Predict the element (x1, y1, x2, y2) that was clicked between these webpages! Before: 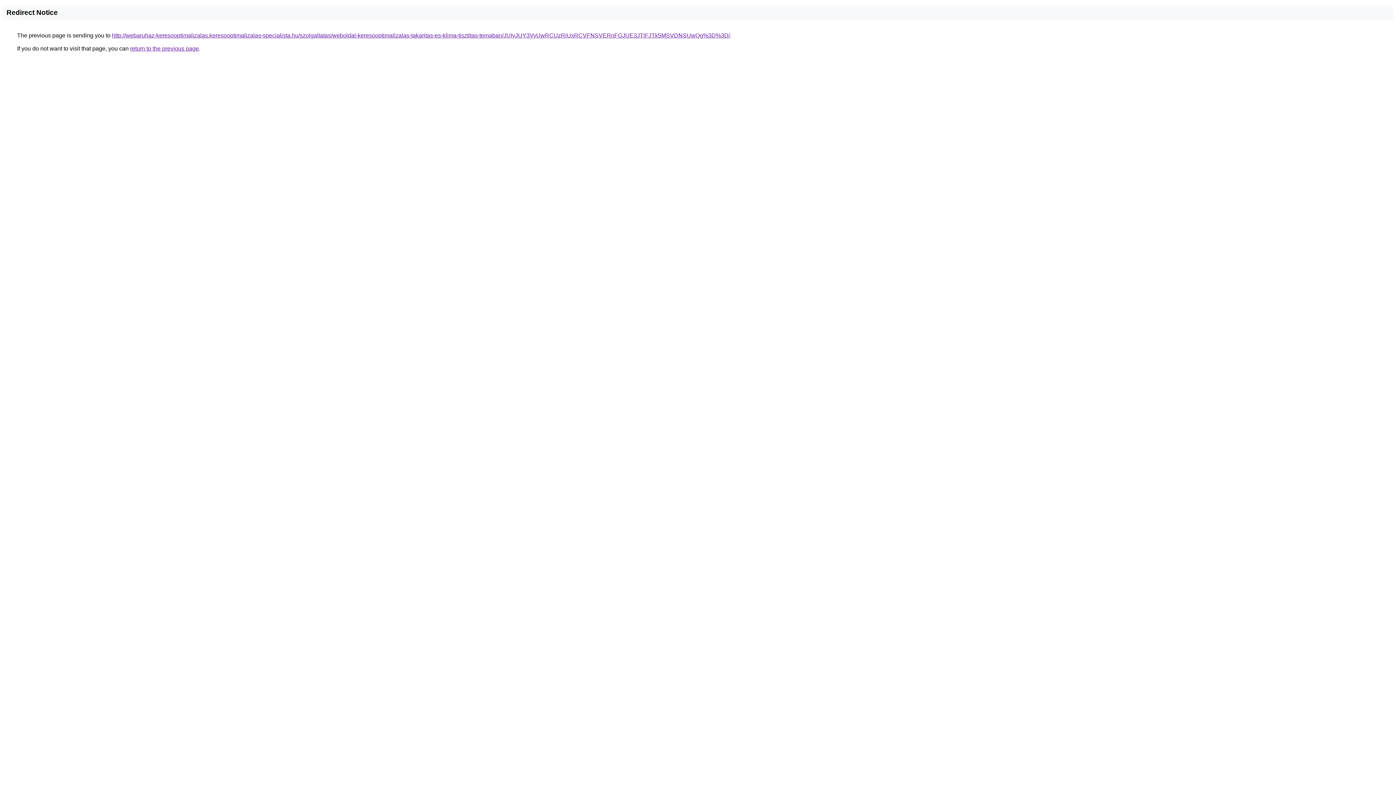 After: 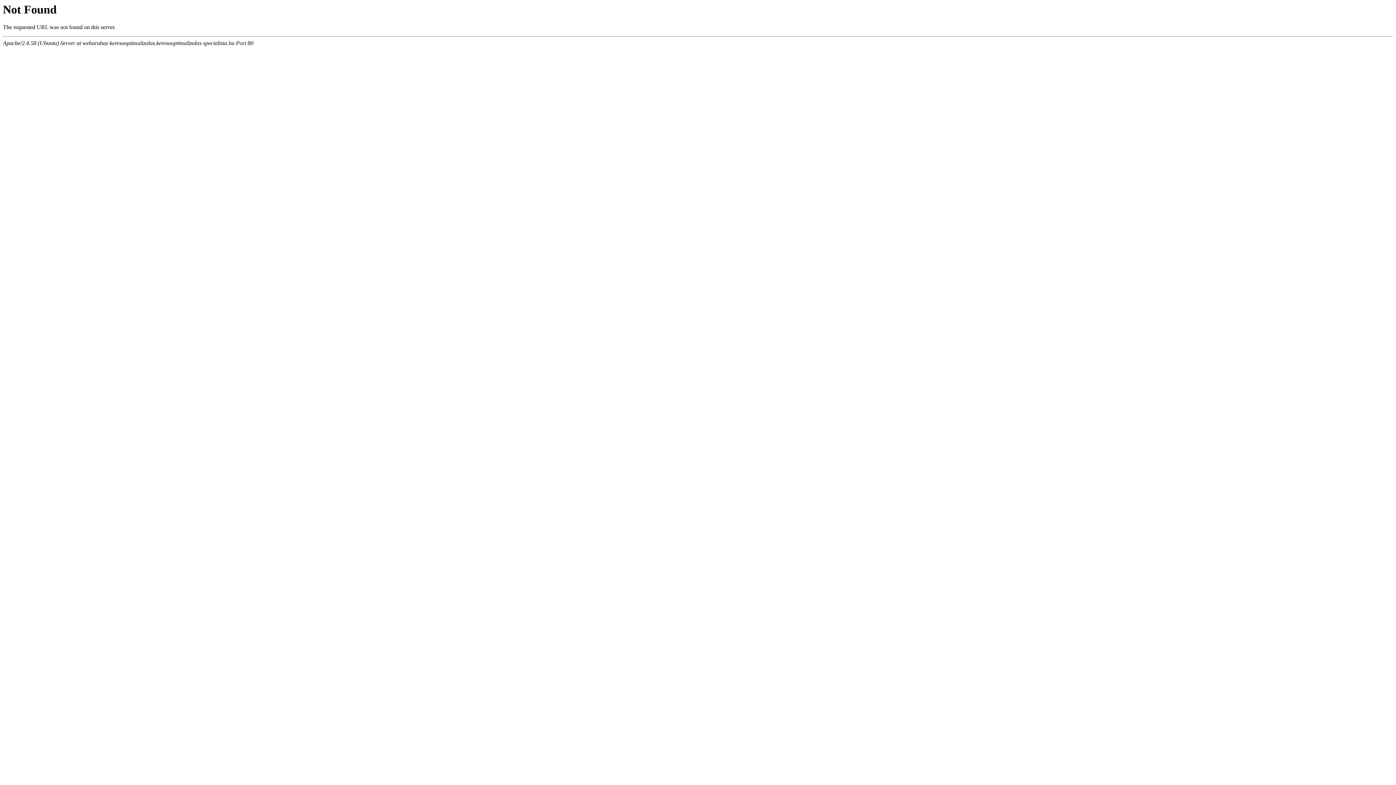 Action: label: http://webaruhaz-keresooptimalizalas.keresooptimalizalas-specialista.hu/szolgaltatas/weboldal-keresooptimalizalas-takaritas-es-klima-tisztitas-temaban/JUIyJUY3VyUwRCUzRiUxRCVFNSVERnFGJUE3JTlFJTk5MSVDNSUwQg%3D%3D/ bbox: (112, 32, 730, 38)